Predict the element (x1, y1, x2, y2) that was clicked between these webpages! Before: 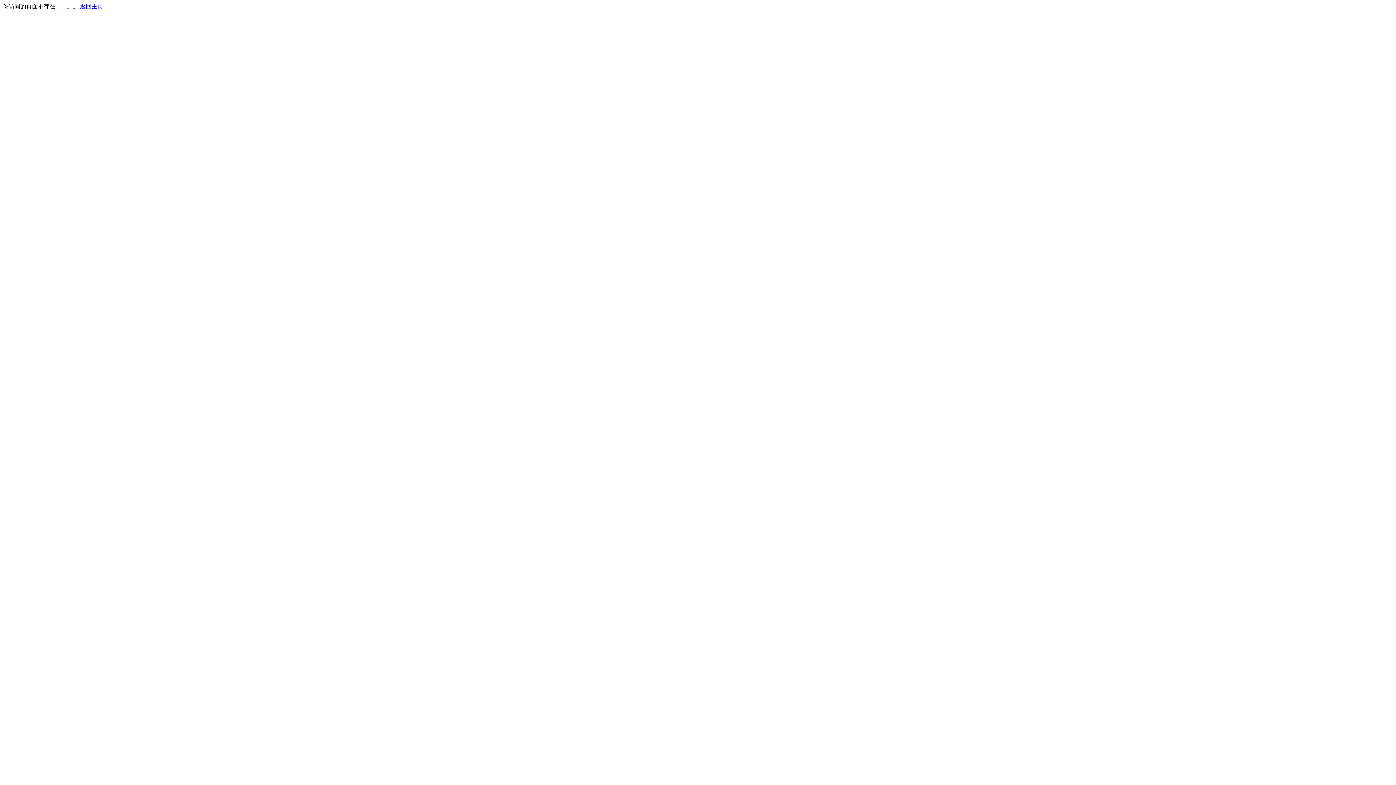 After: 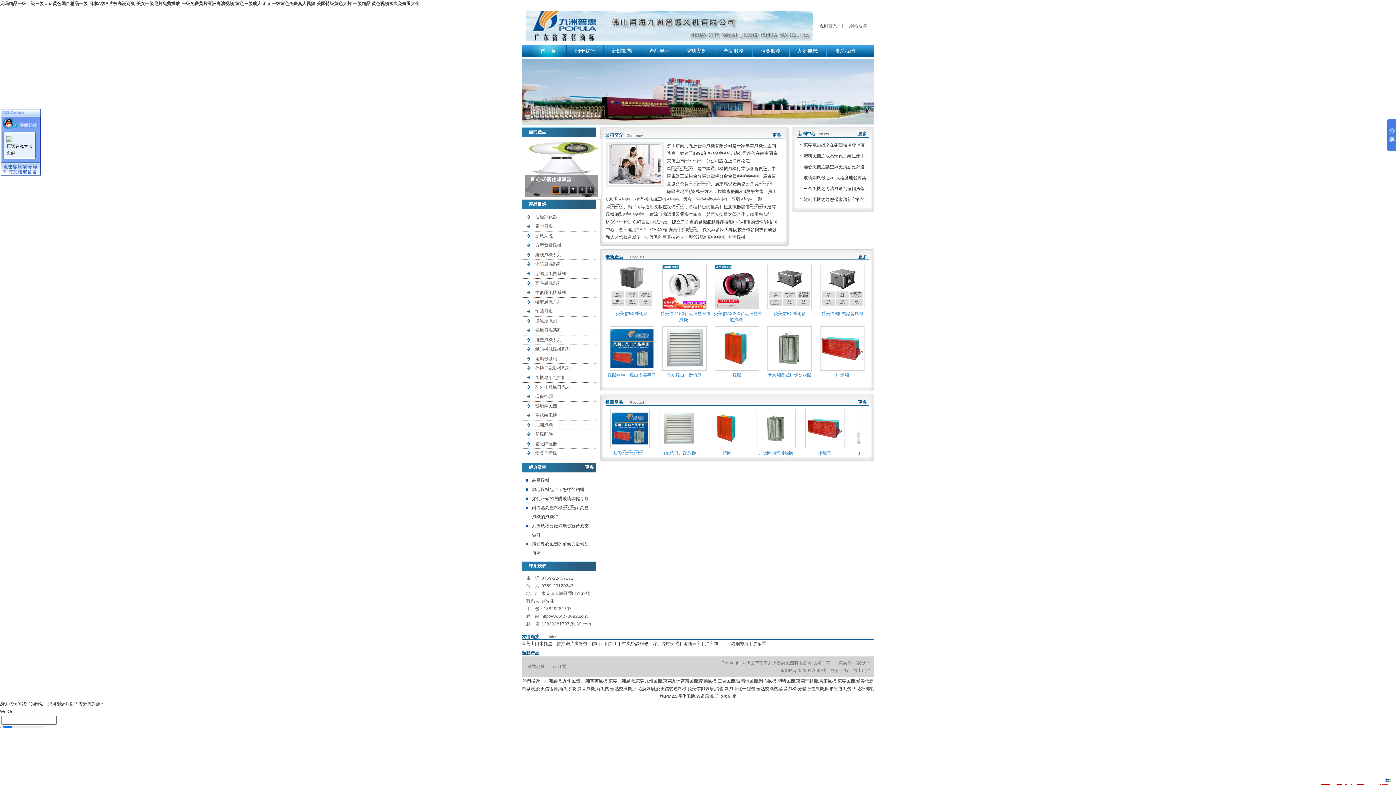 Action: label: 返回主页 bbox: (80, 3, 103, 9)